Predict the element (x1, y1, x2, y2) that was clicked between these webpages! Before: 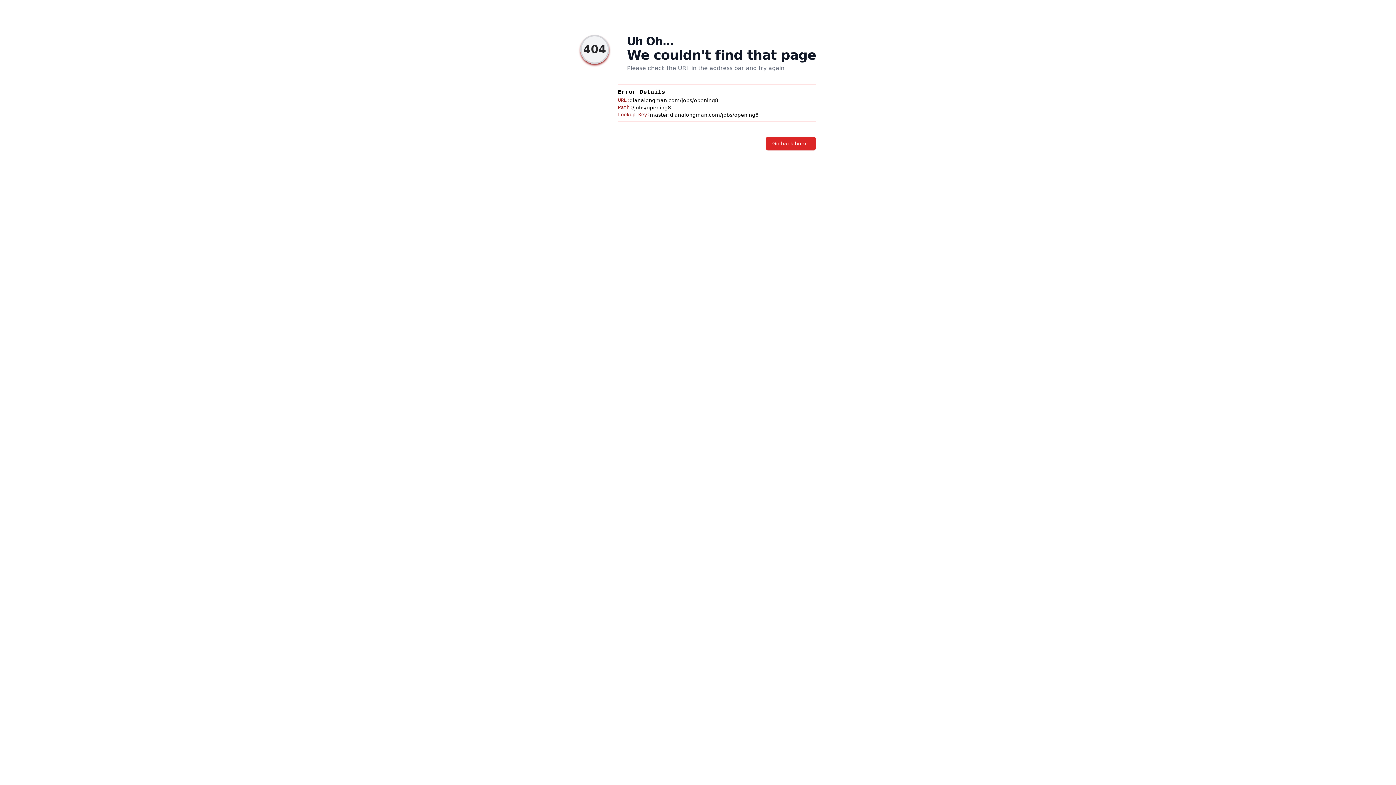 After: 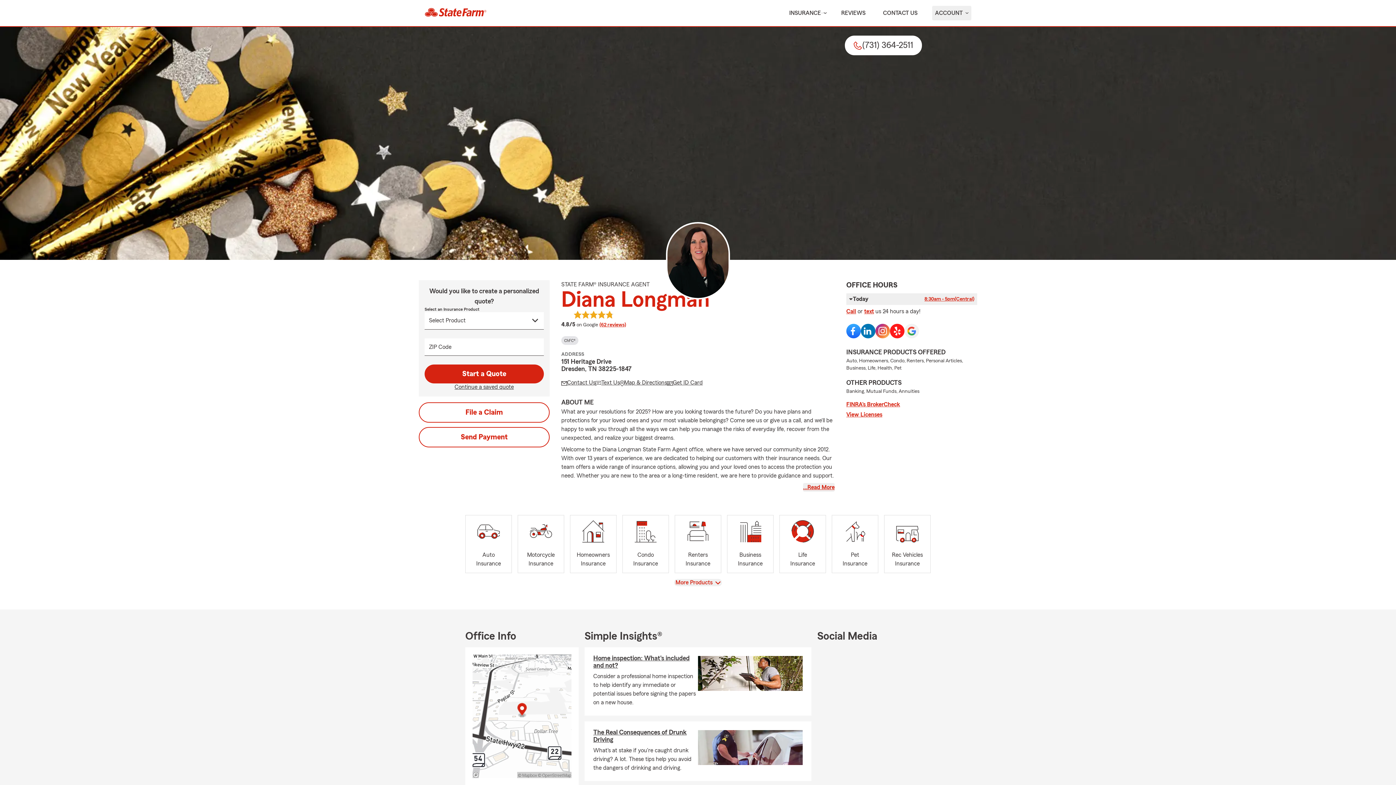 Action: bbox: (766, 136, 816, 150) label: Go back home